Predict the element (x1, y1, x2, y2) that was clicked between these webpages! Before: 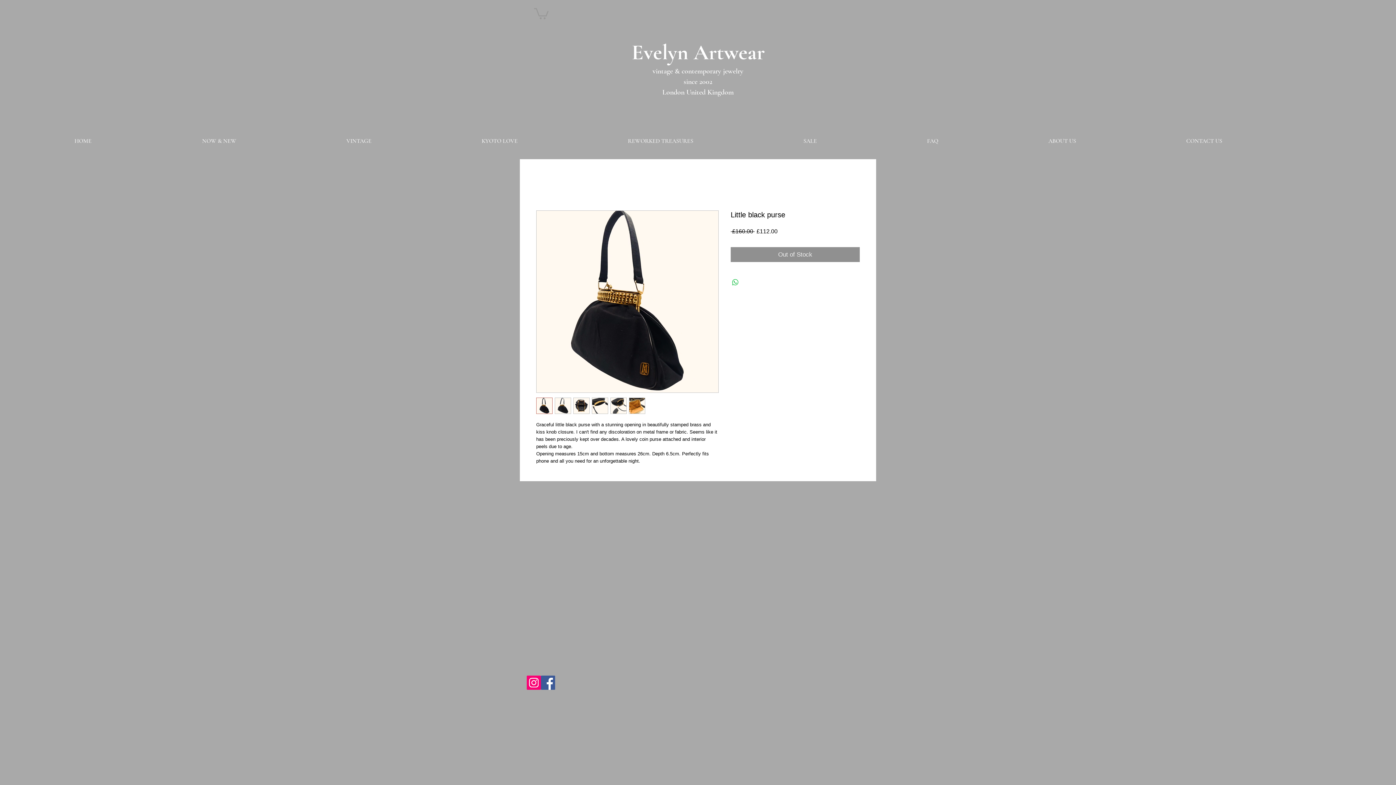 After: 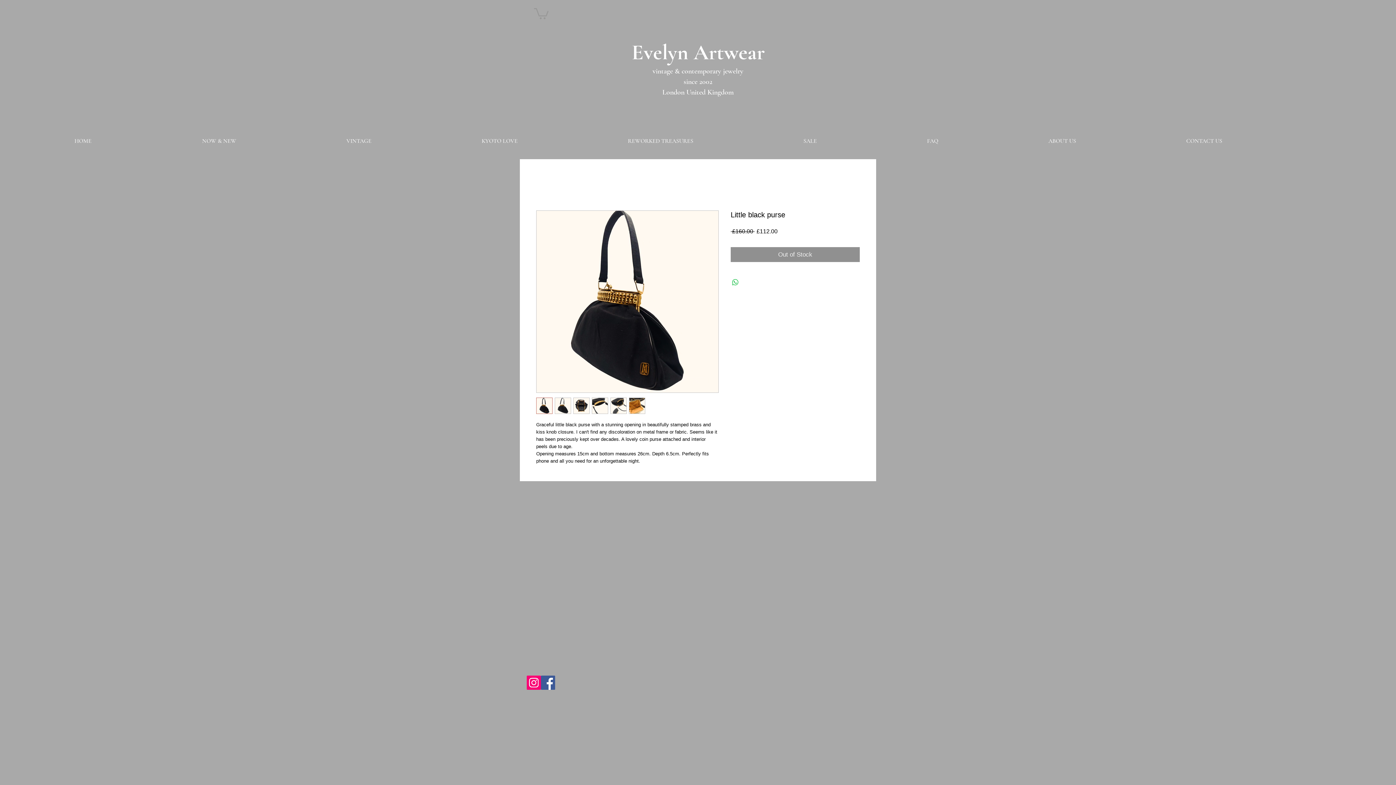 Action: label: Facebook bbox: (541, 676, 555, 690)